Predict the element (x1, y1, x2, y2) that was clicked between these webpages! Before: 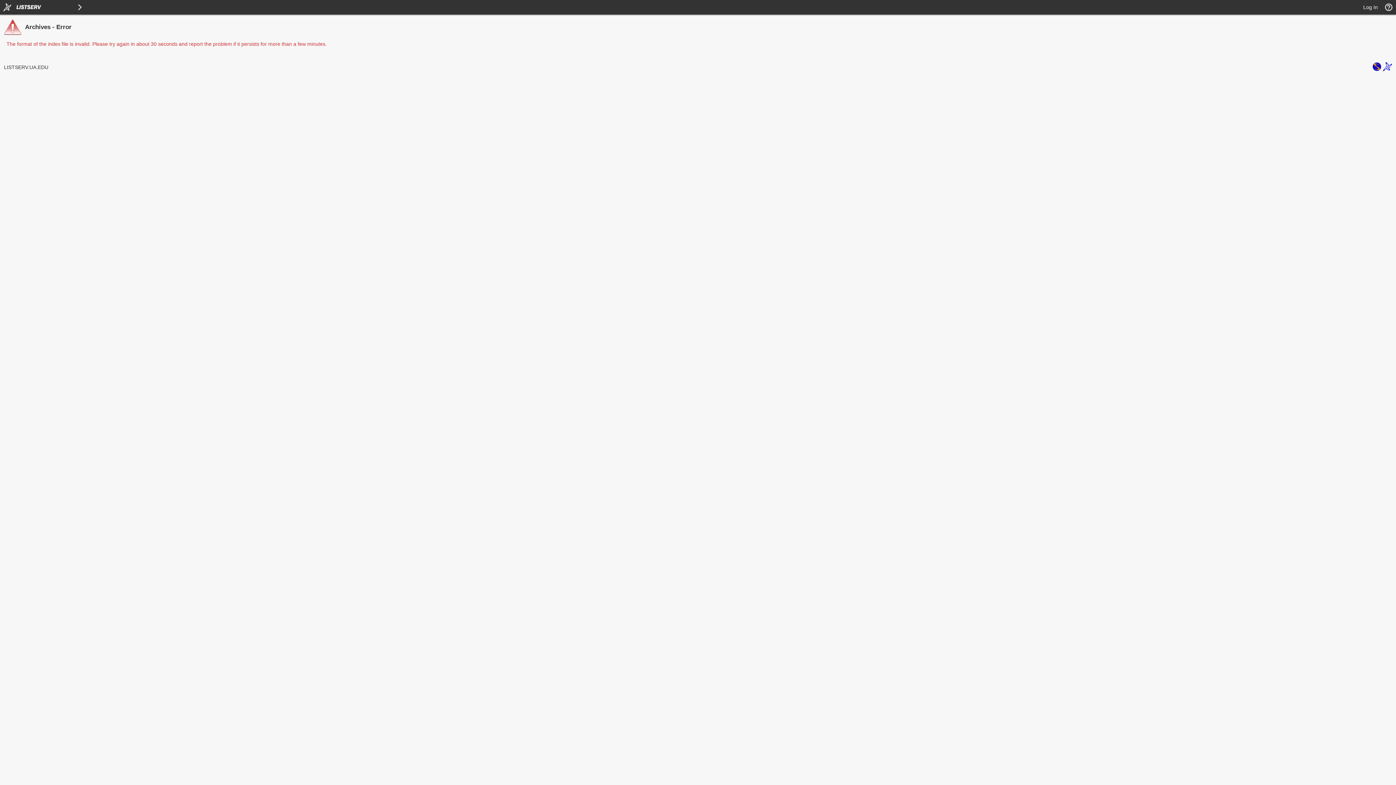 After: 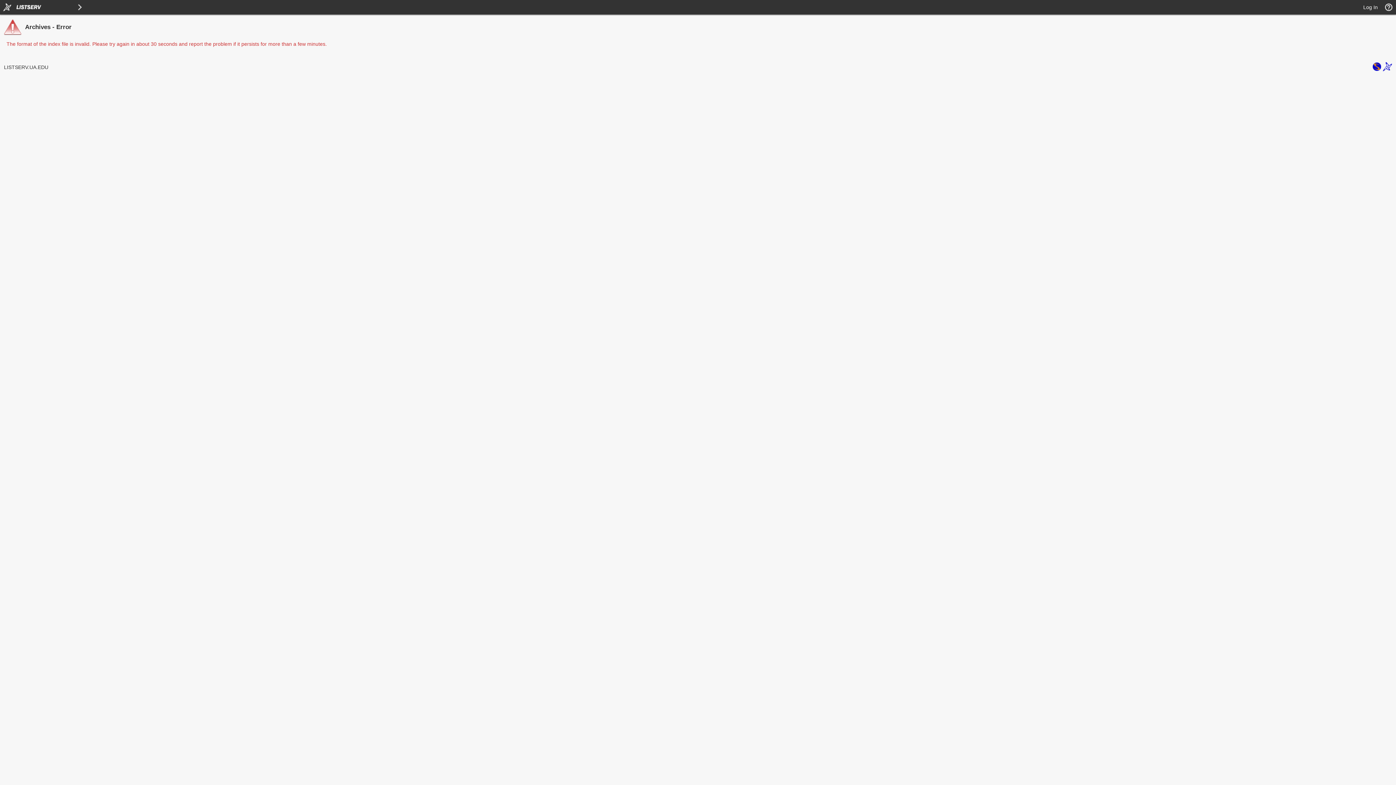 Action: bbox: (1383, 66, 1392, 72)